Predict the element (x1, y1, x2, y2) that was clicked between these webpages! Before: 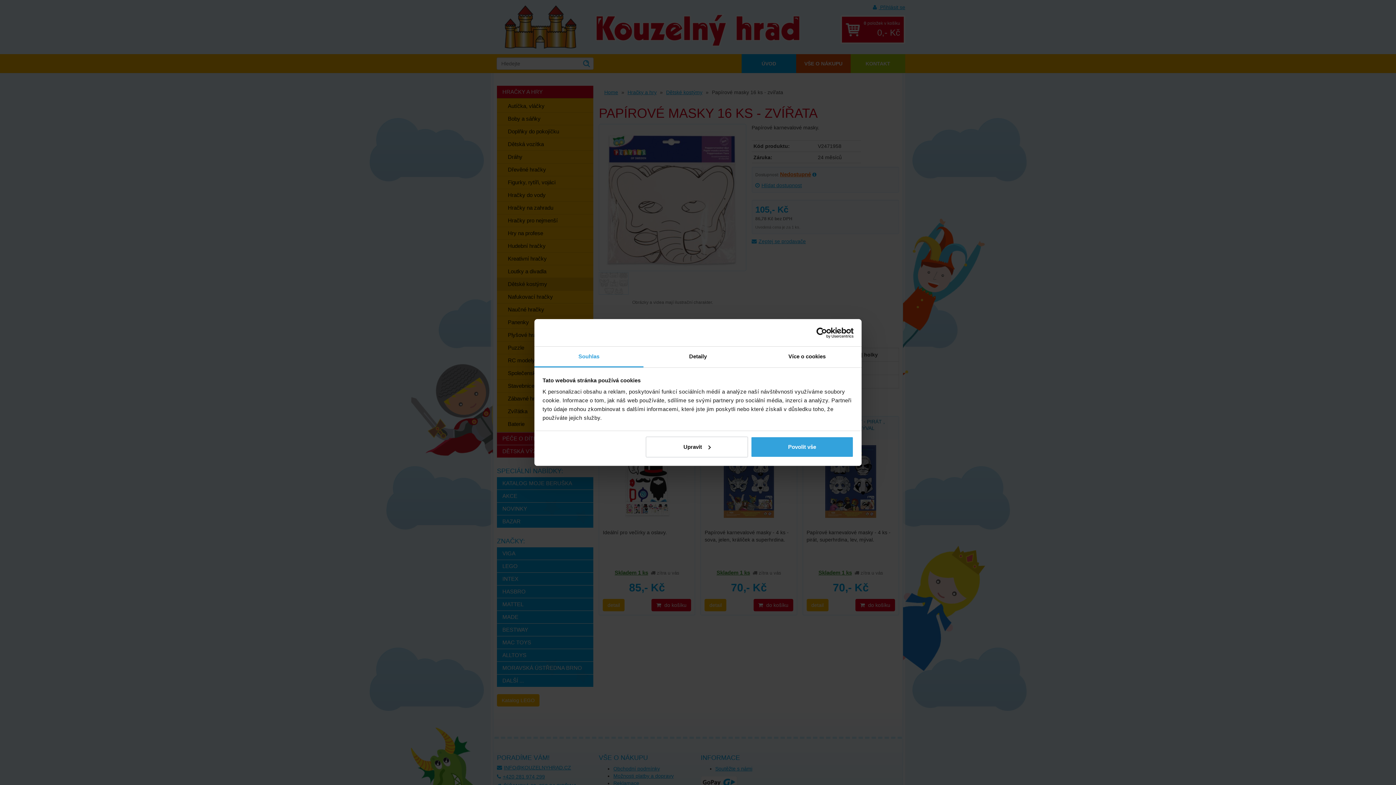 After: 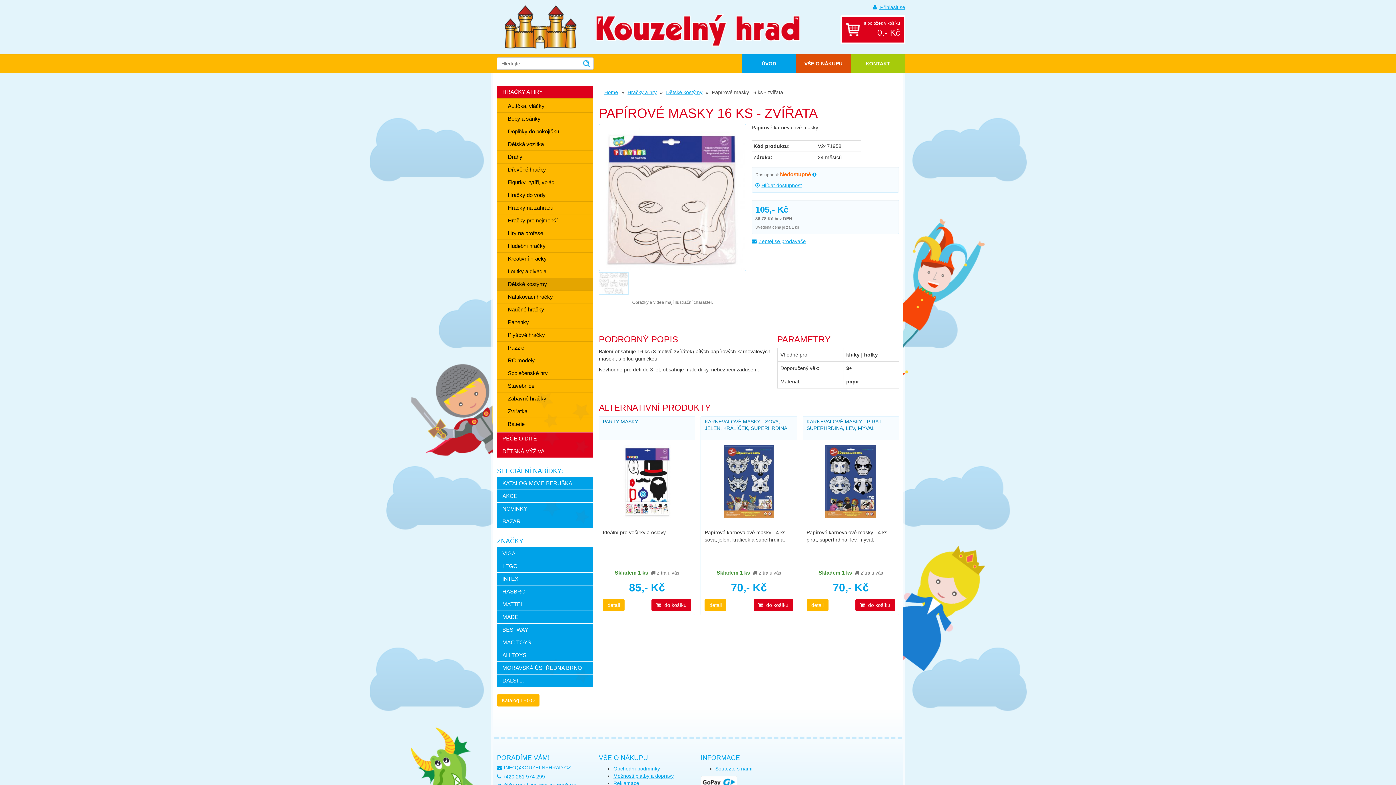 Action: label: Povolit vše bbox: (751, 436, 853, 457)